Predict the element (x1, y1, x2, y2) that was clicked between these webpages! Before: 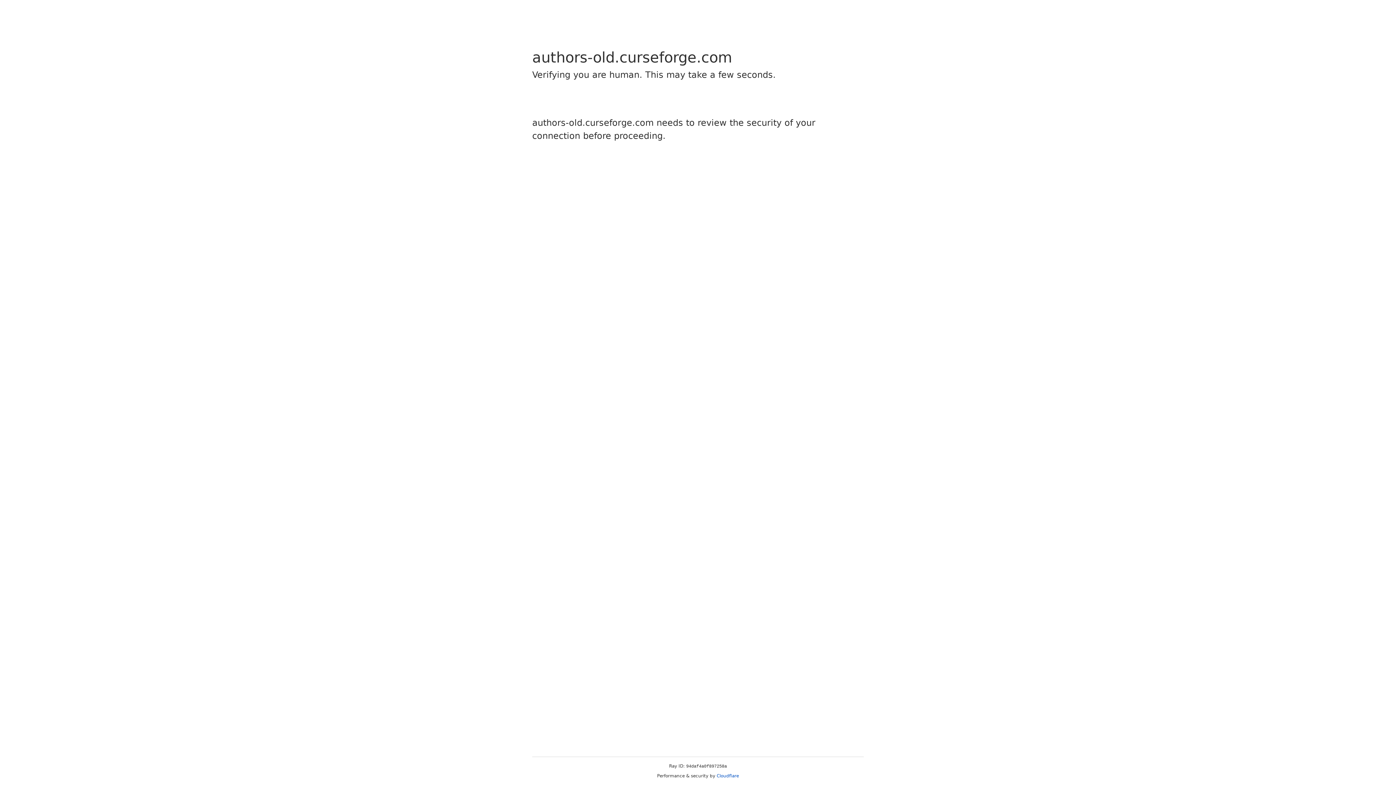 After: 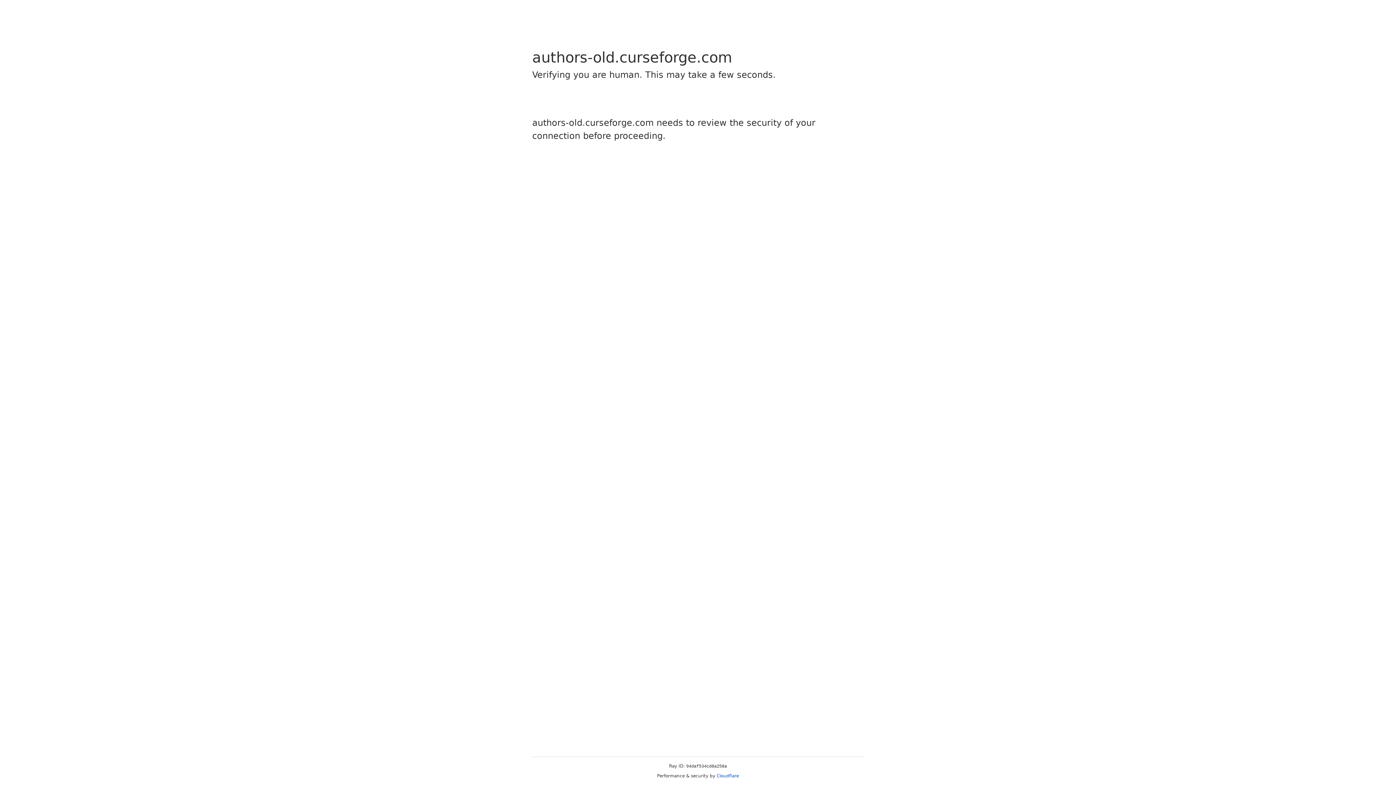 Action: bbox: (716, 773, 739, 778) label: Cloudflare